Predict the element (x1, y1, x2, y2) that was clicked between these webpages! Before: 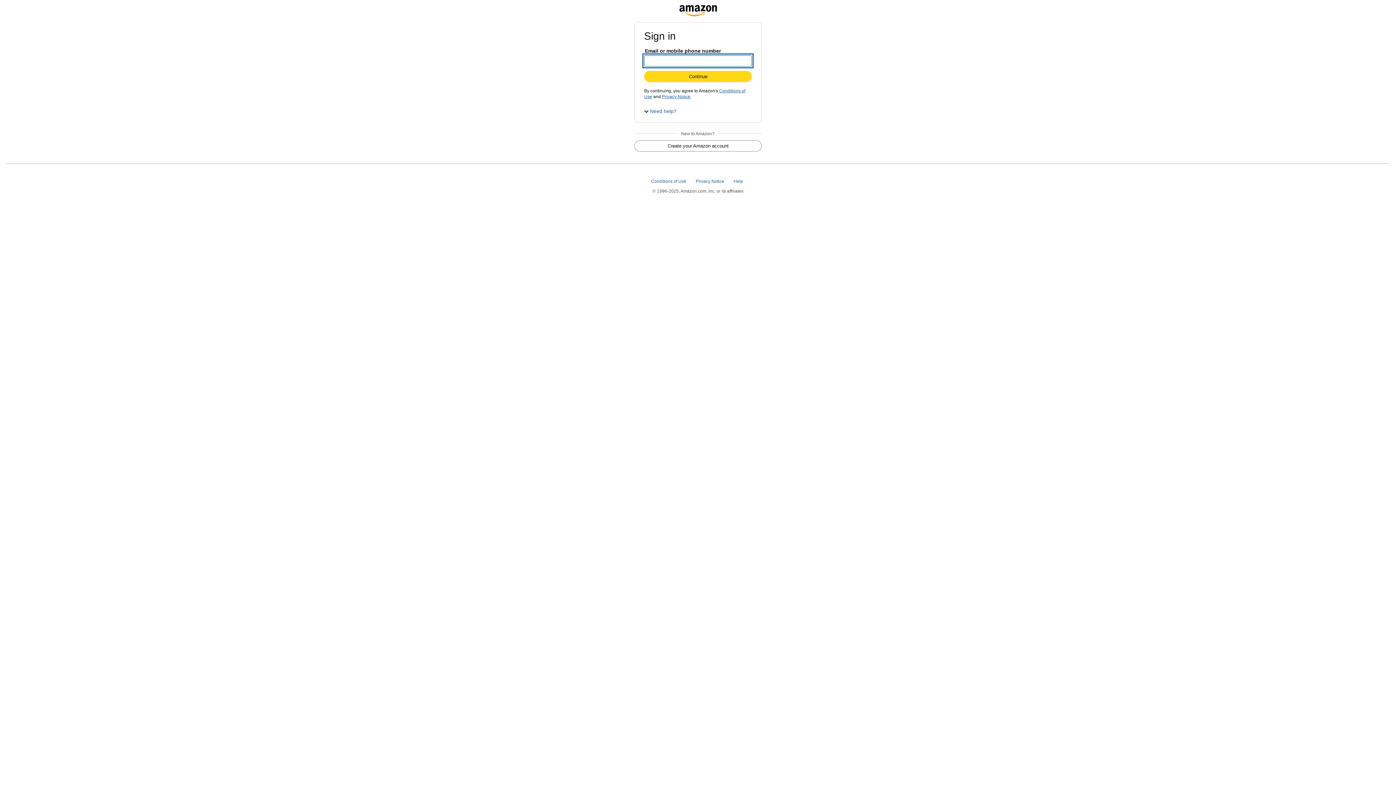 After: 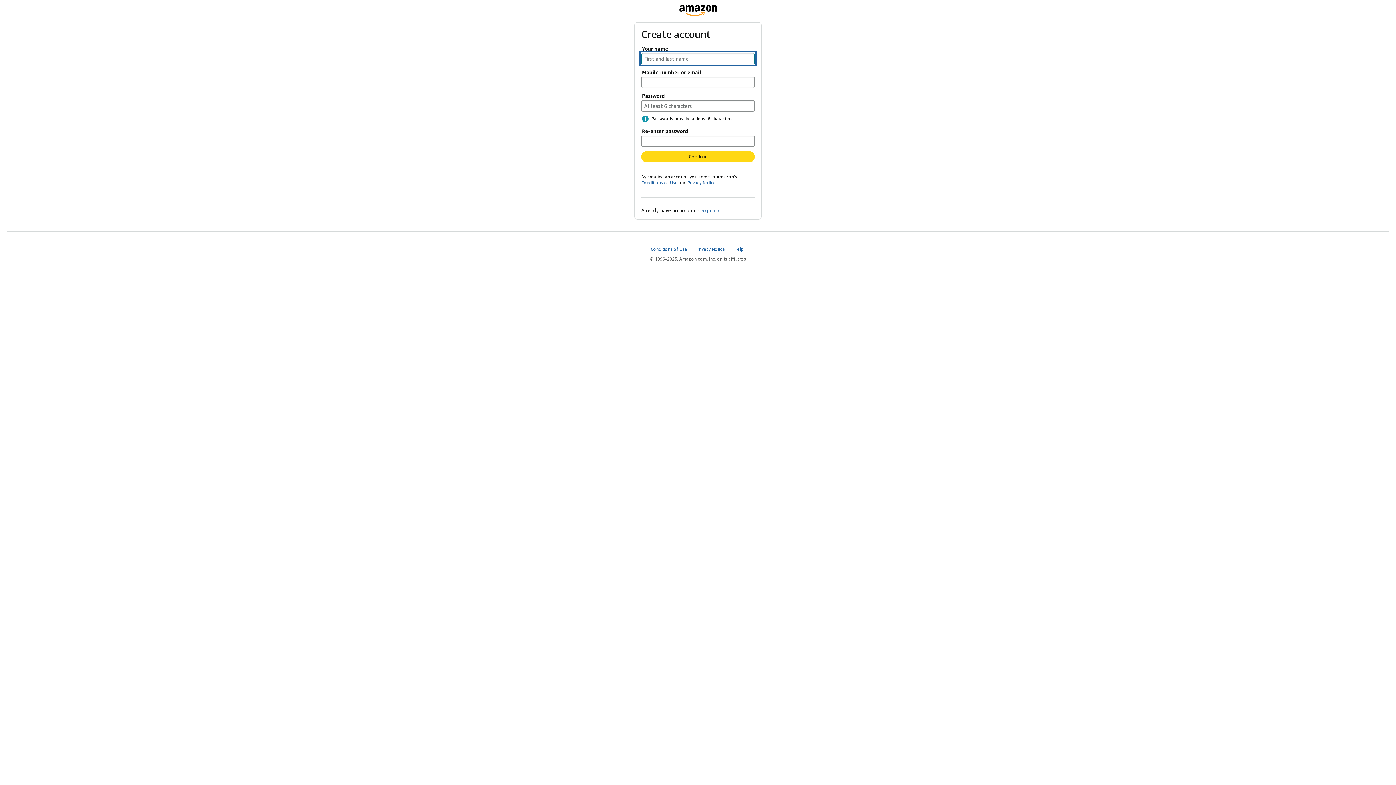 Action: label: Create your Amazon account bbox: (634, 140, 761, 151)